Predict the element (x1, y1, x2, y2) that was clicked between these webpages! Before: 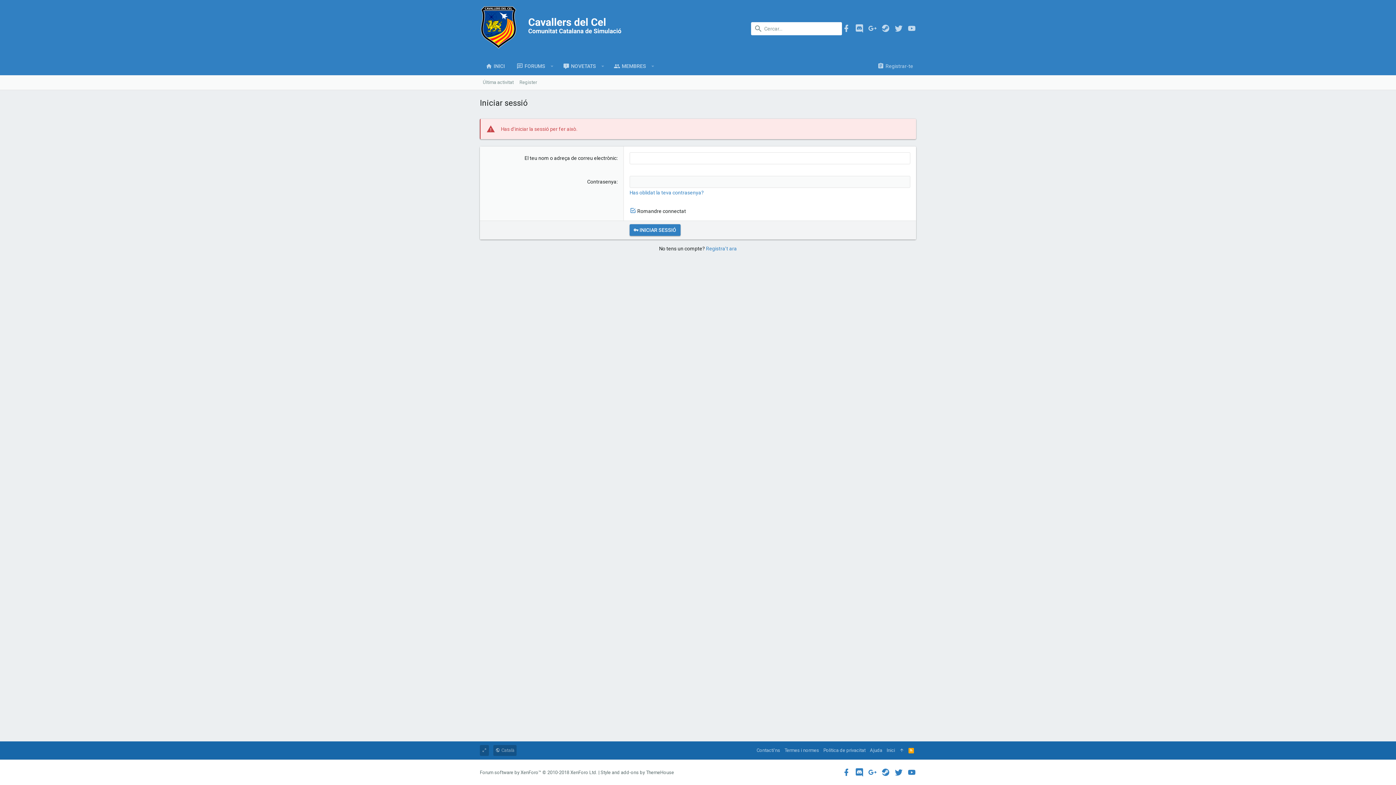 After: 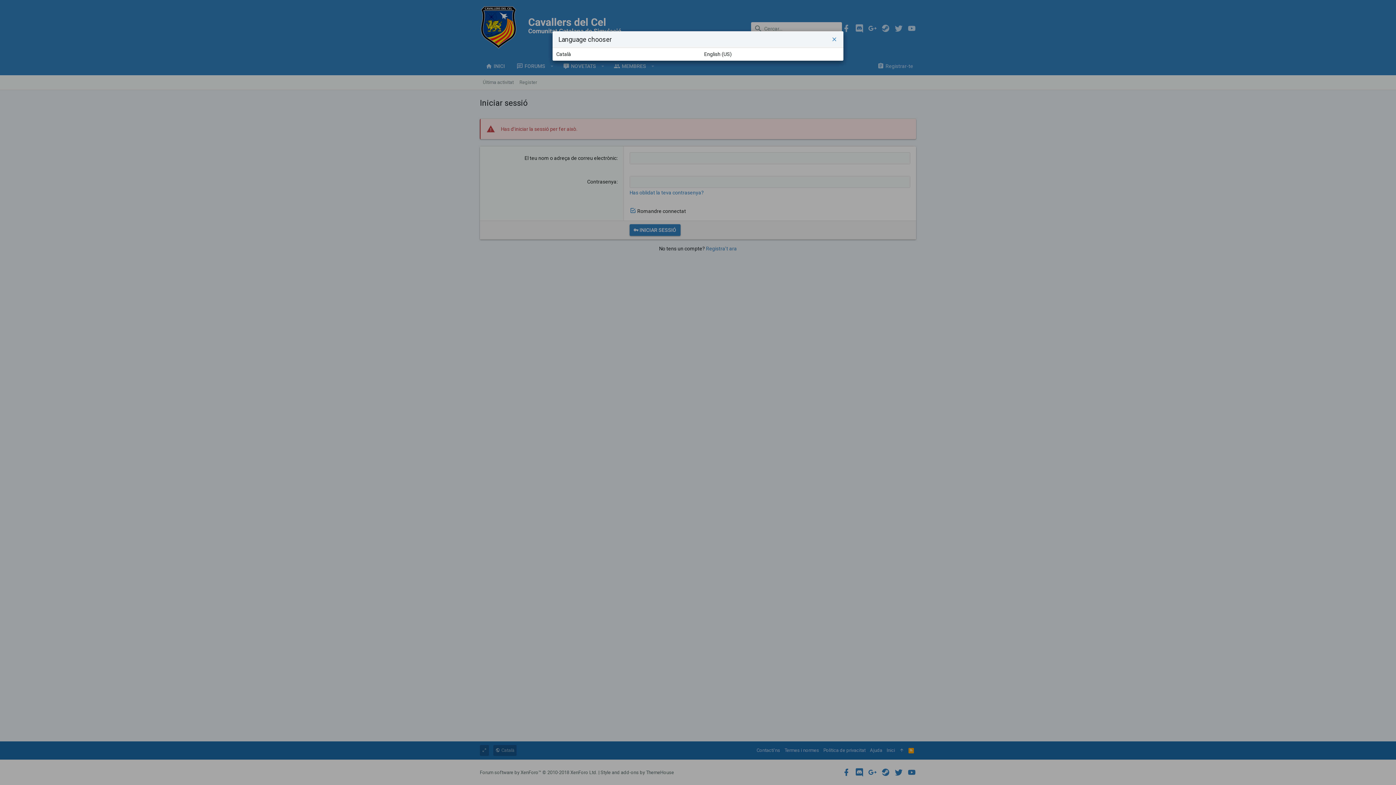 Action: bbox: (493, 745, 516, 756) label:  Català